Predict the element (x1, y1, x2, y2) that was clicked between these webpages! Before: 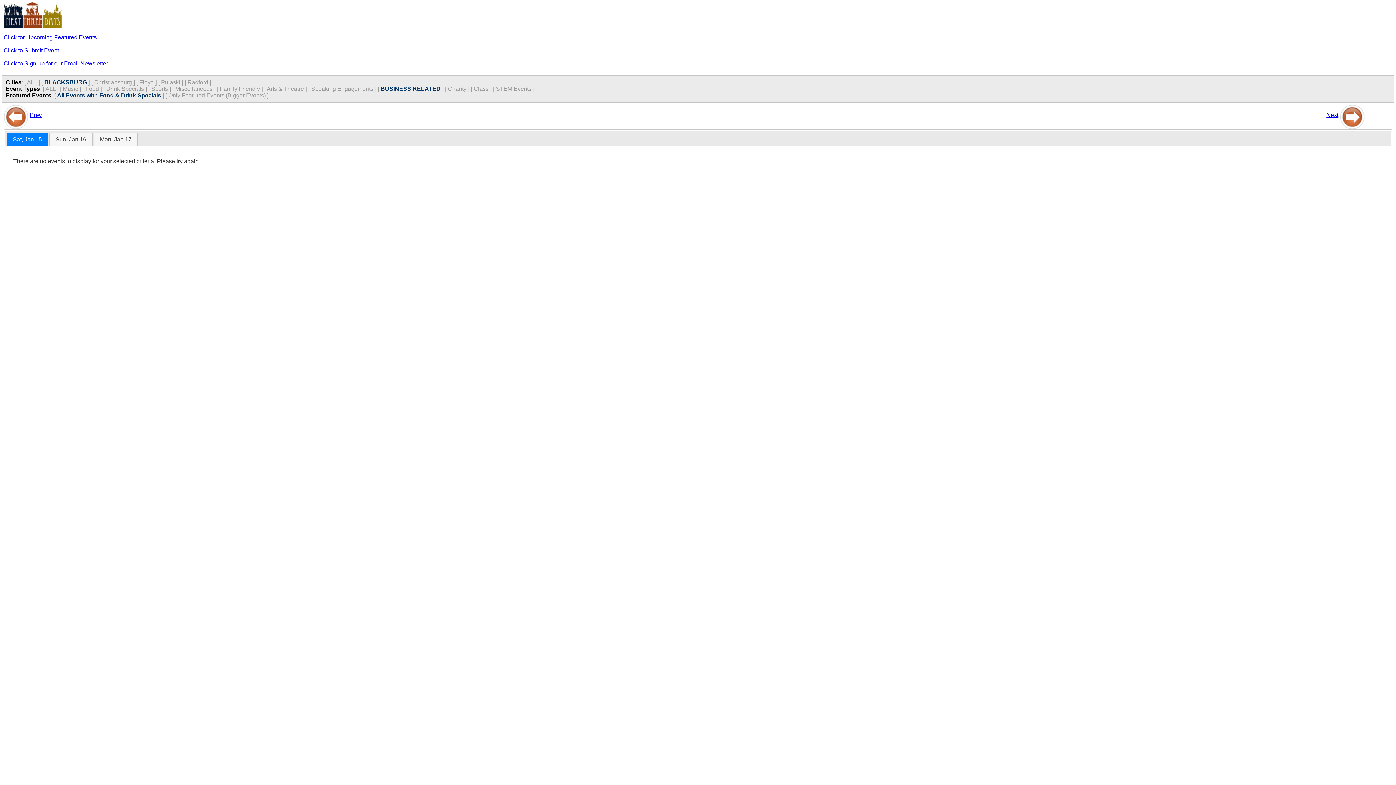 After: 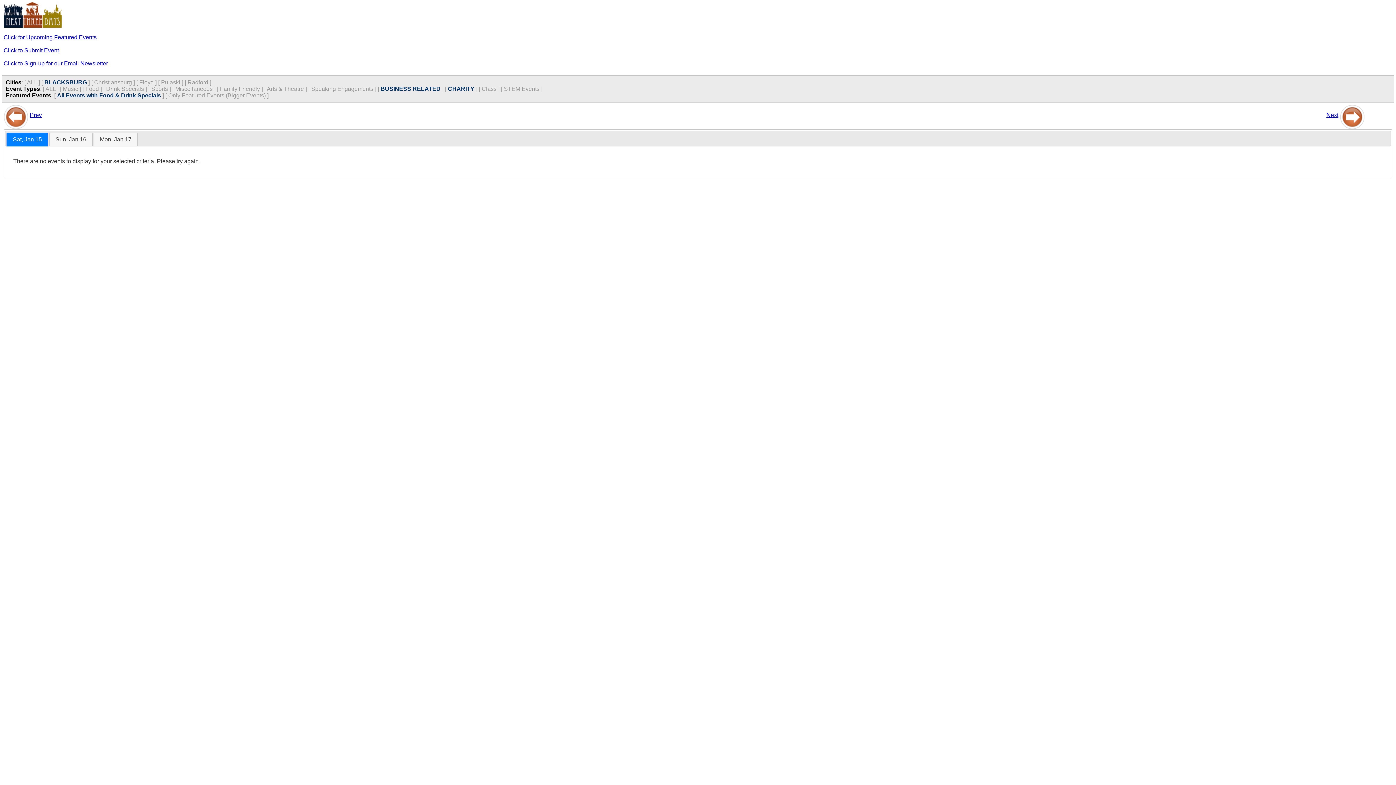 Action: bbox: (448, 85, 466, 92) label: Charity